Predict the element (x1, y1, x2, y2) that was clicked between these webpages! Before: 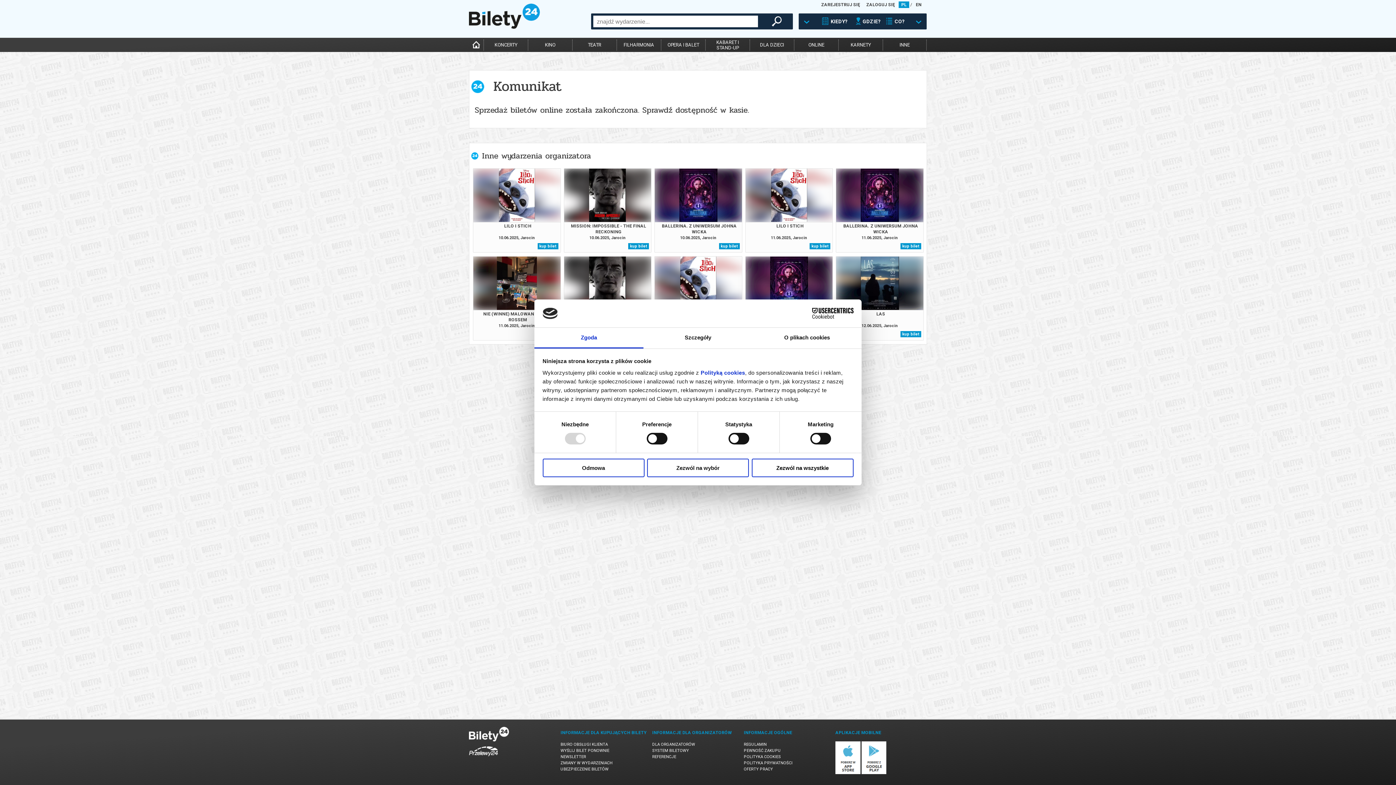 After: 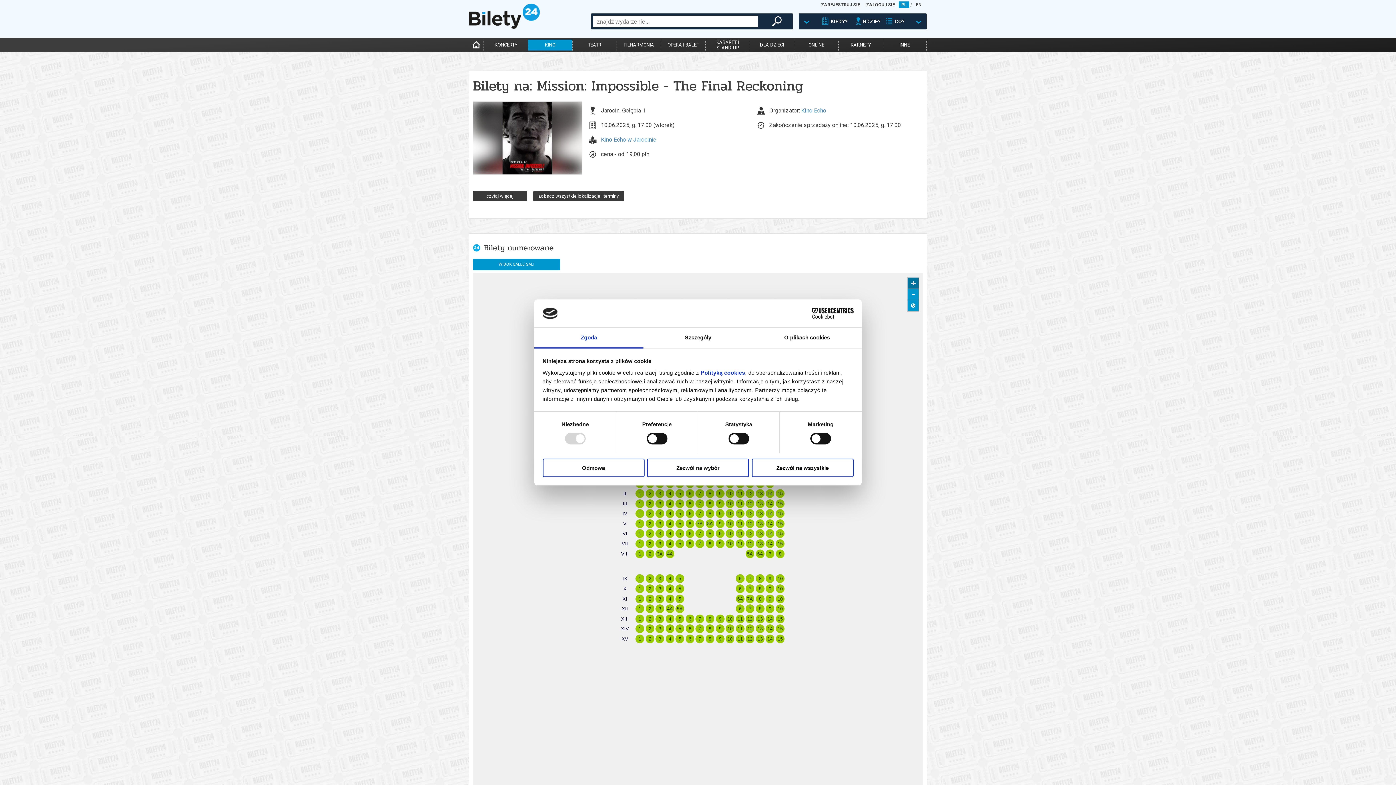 Action: label: kup bilet bbox: (628, 243, 649, 249)